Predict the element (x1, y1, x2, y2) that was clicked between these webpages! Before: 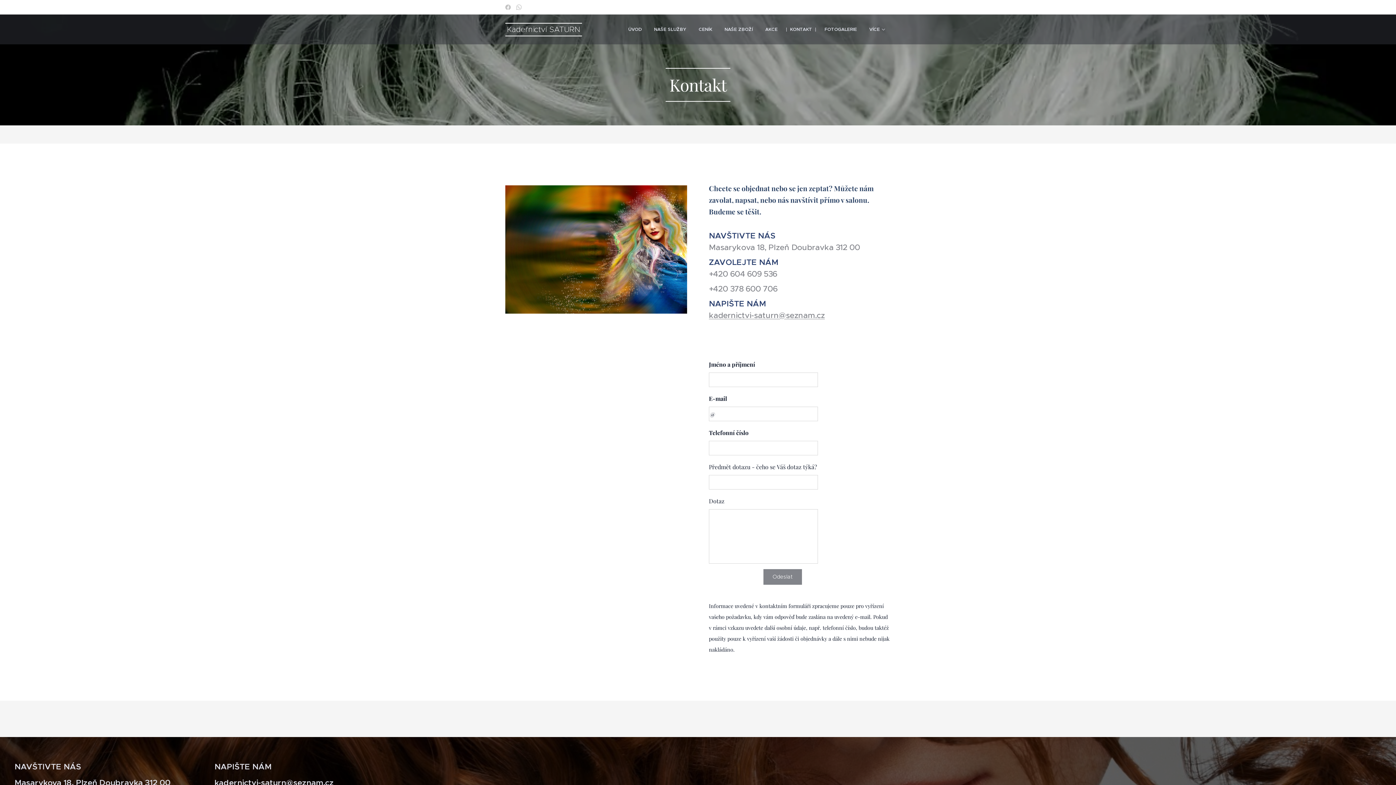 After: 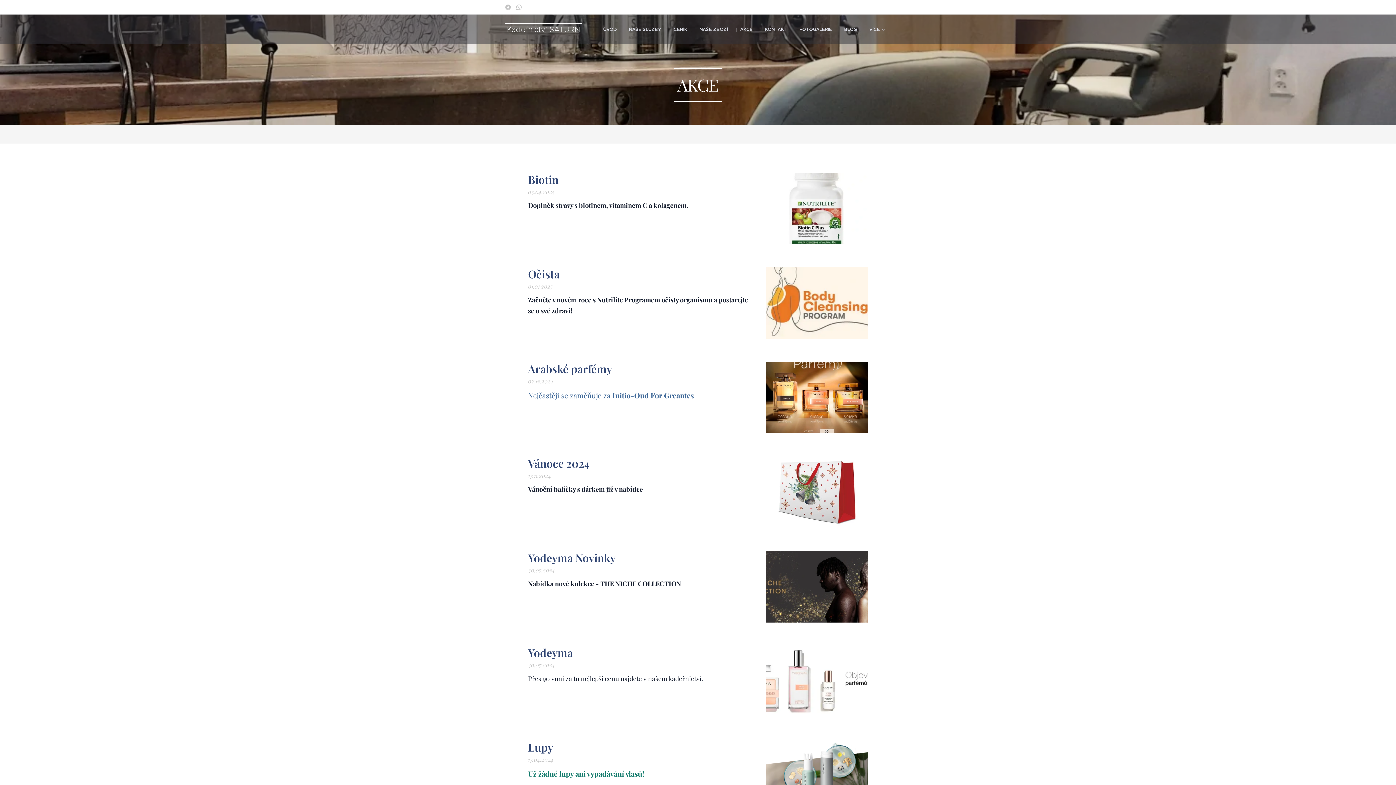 Action: label: AKCE bbox: (759, 20, 784, 38)